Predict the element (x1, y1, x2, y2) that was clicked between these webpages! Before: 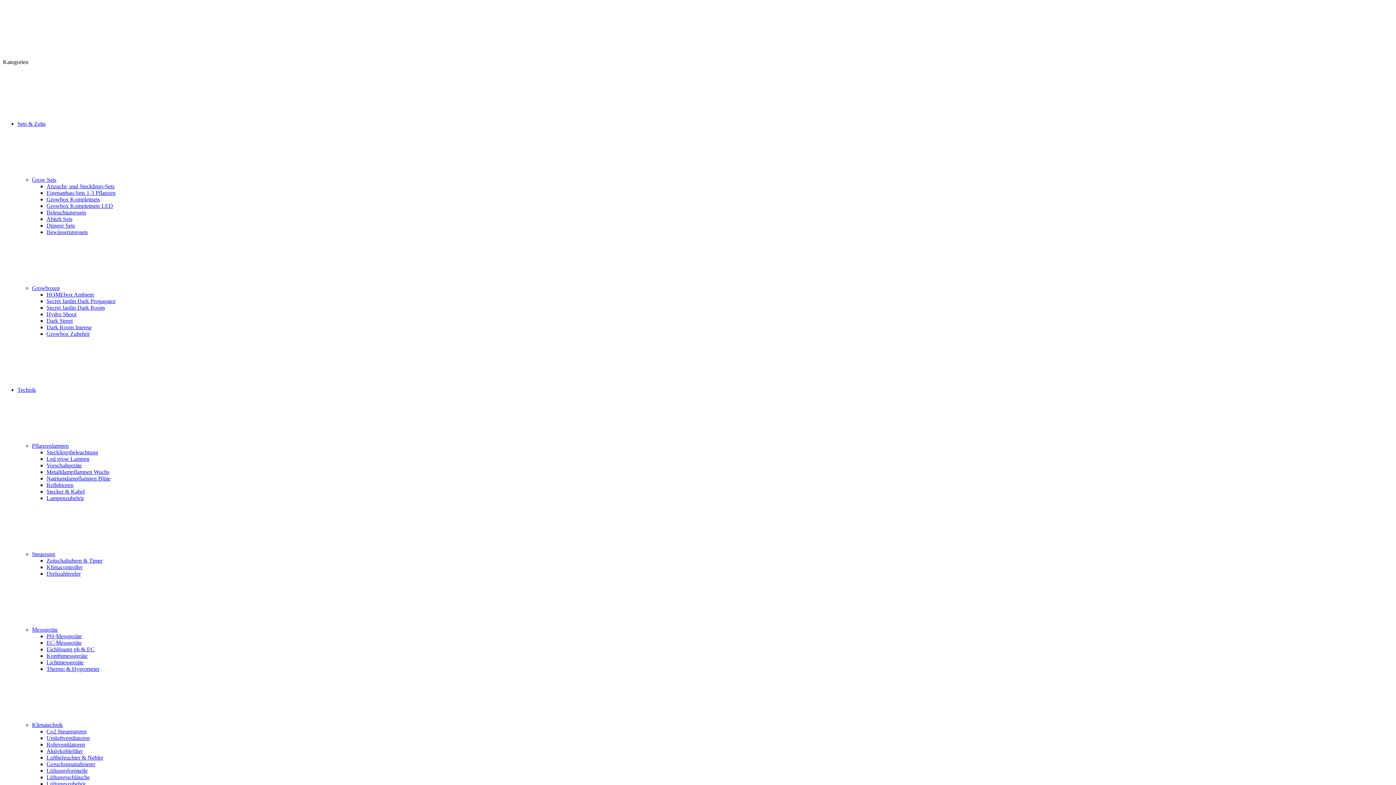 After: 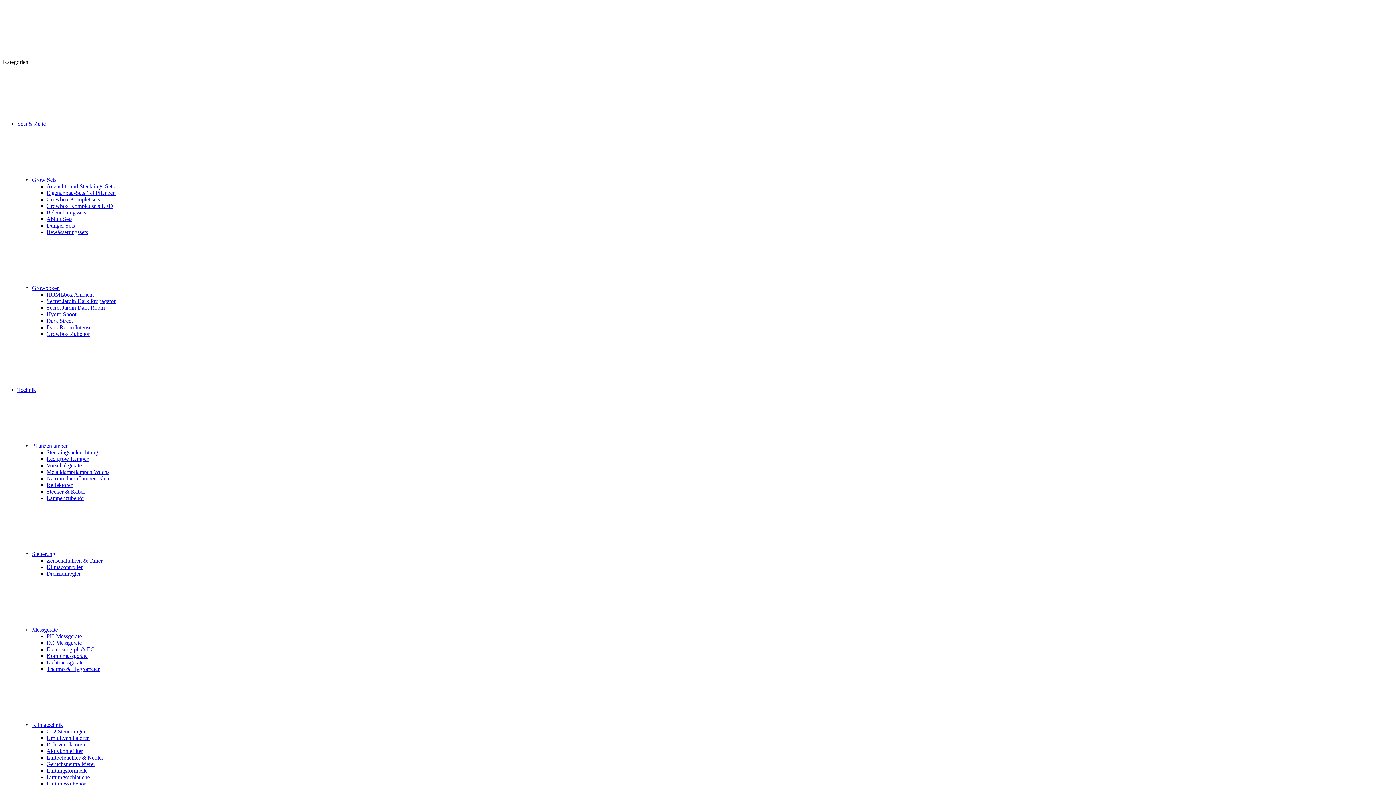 Action: bbox: (32, 626, 166, 633) label: Messgeräte